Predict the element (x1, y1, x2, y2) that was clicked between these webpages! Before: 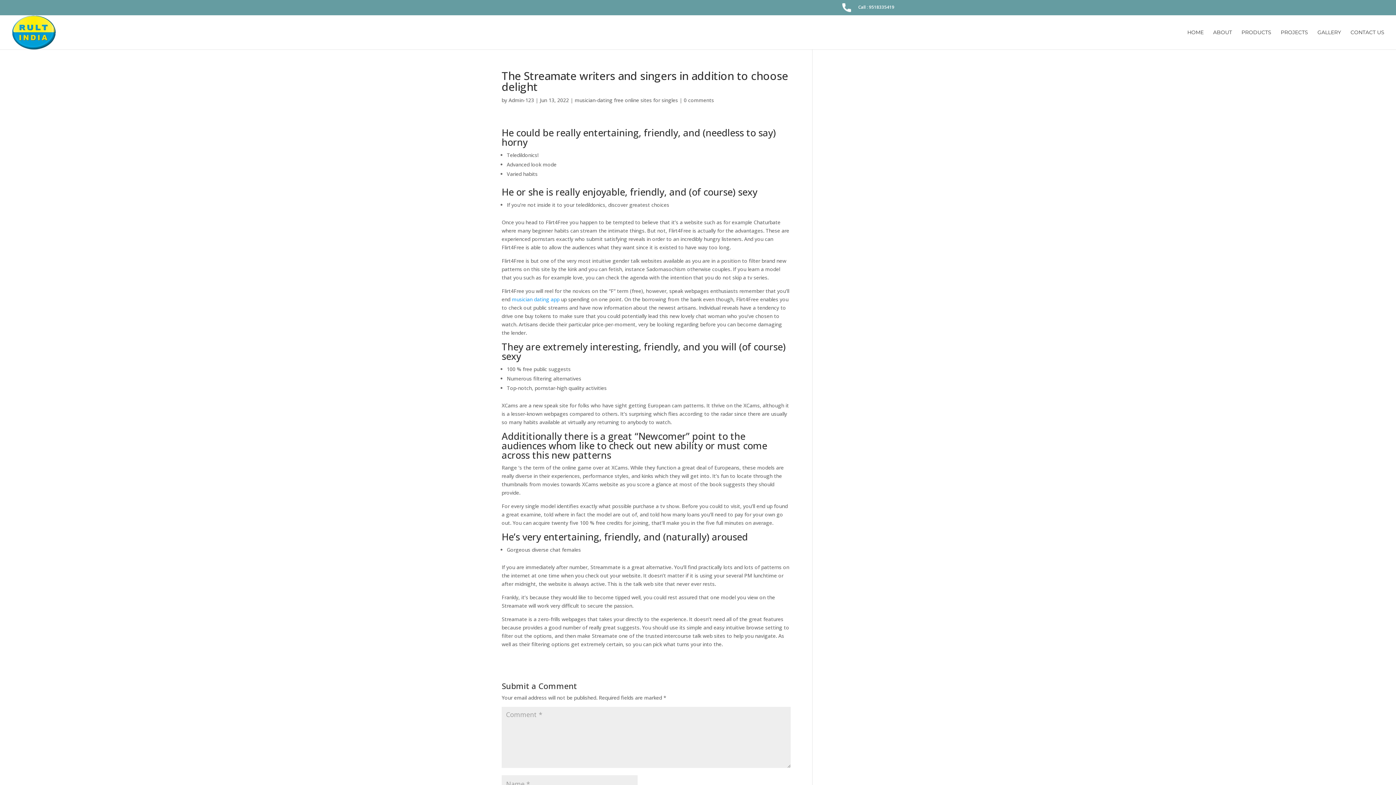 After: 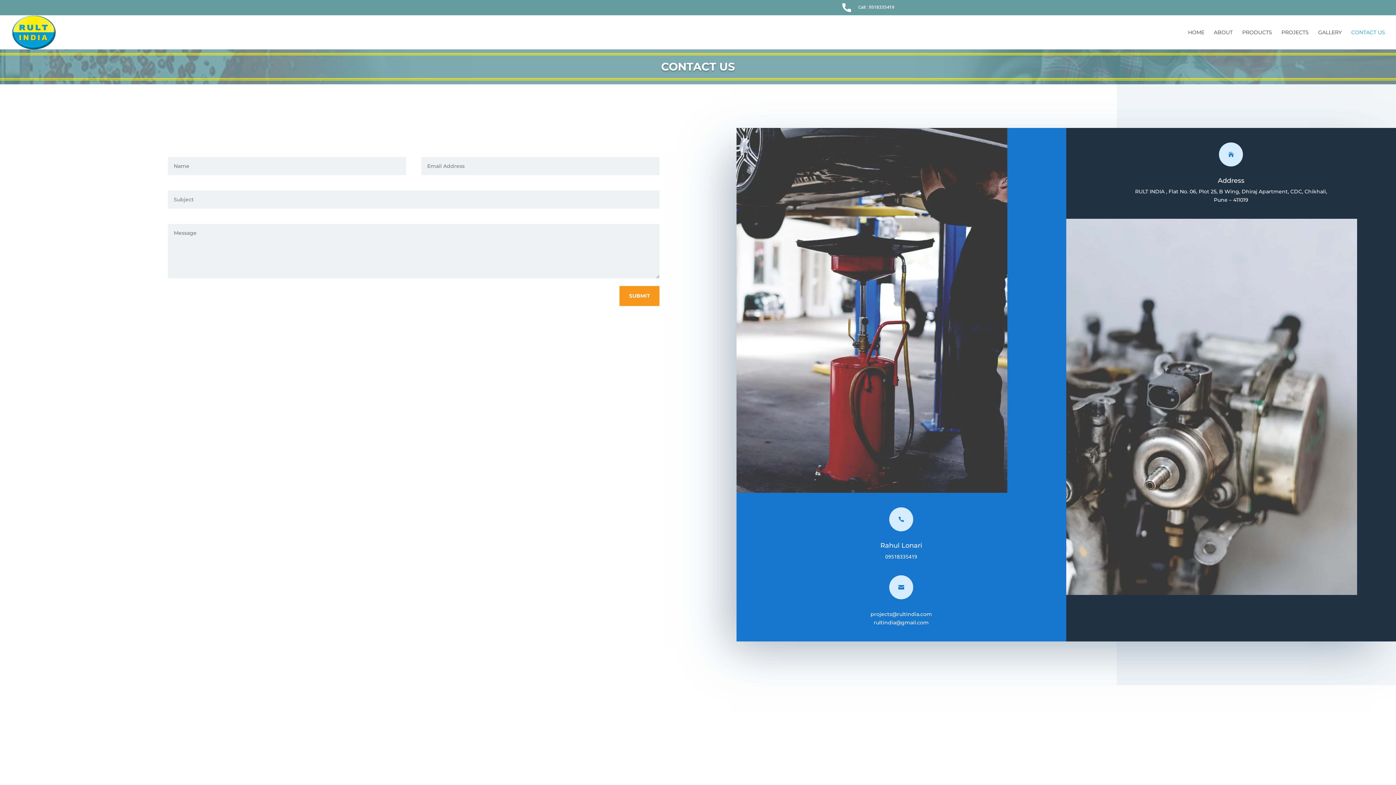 Action: bbox: (1350, 29, 1384, 49) label: CONTACT US